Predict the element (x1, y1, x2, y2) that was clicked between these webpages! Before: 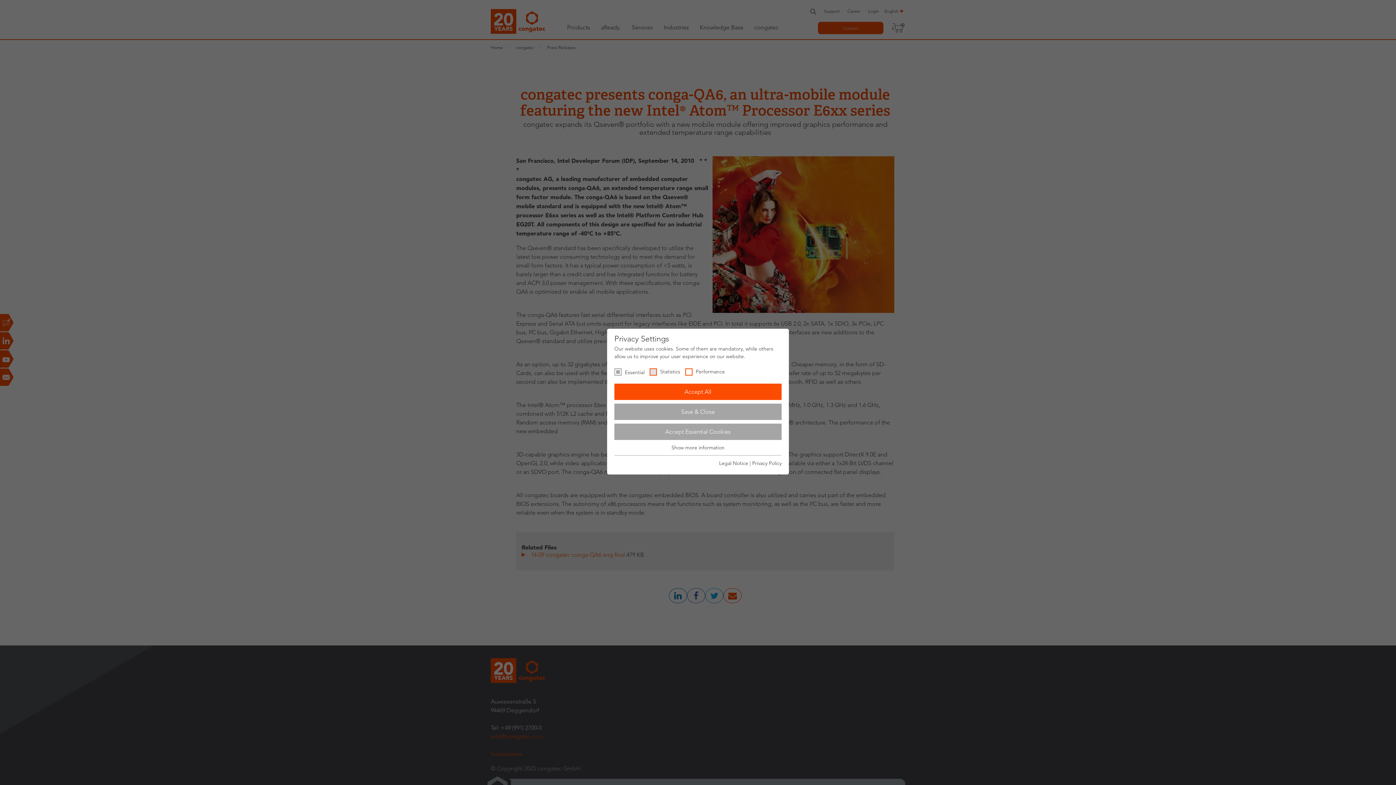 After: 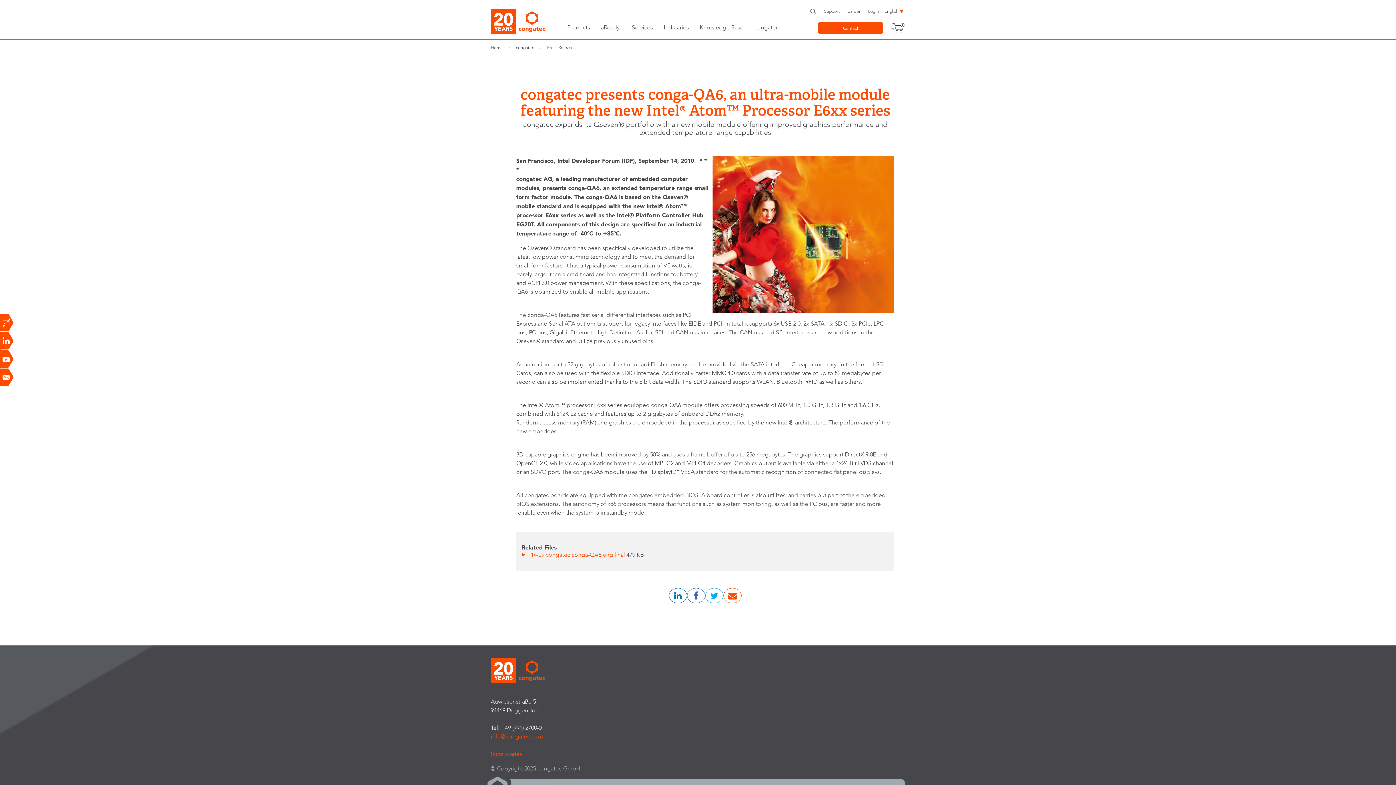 Action: label: Accept All bbox: (614, 383, 781, 400)